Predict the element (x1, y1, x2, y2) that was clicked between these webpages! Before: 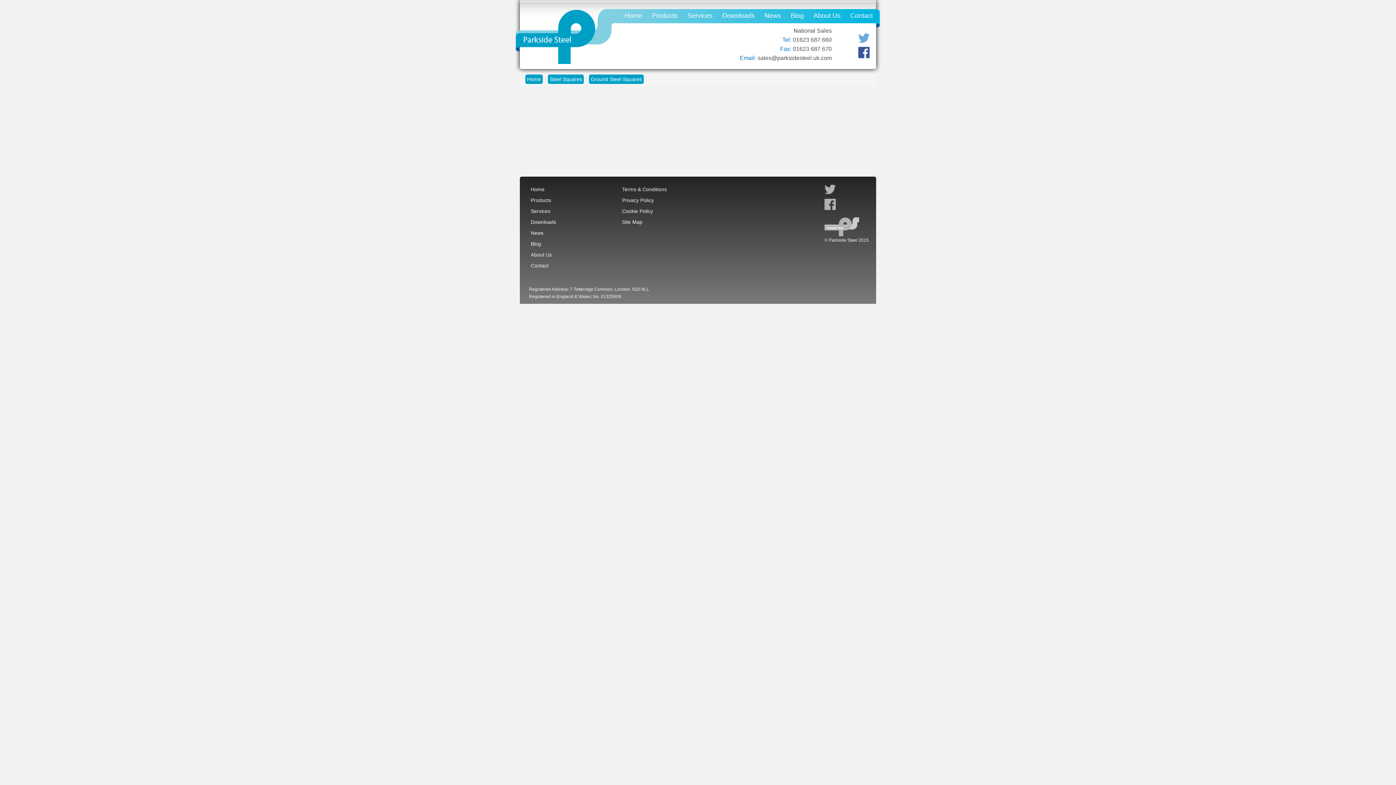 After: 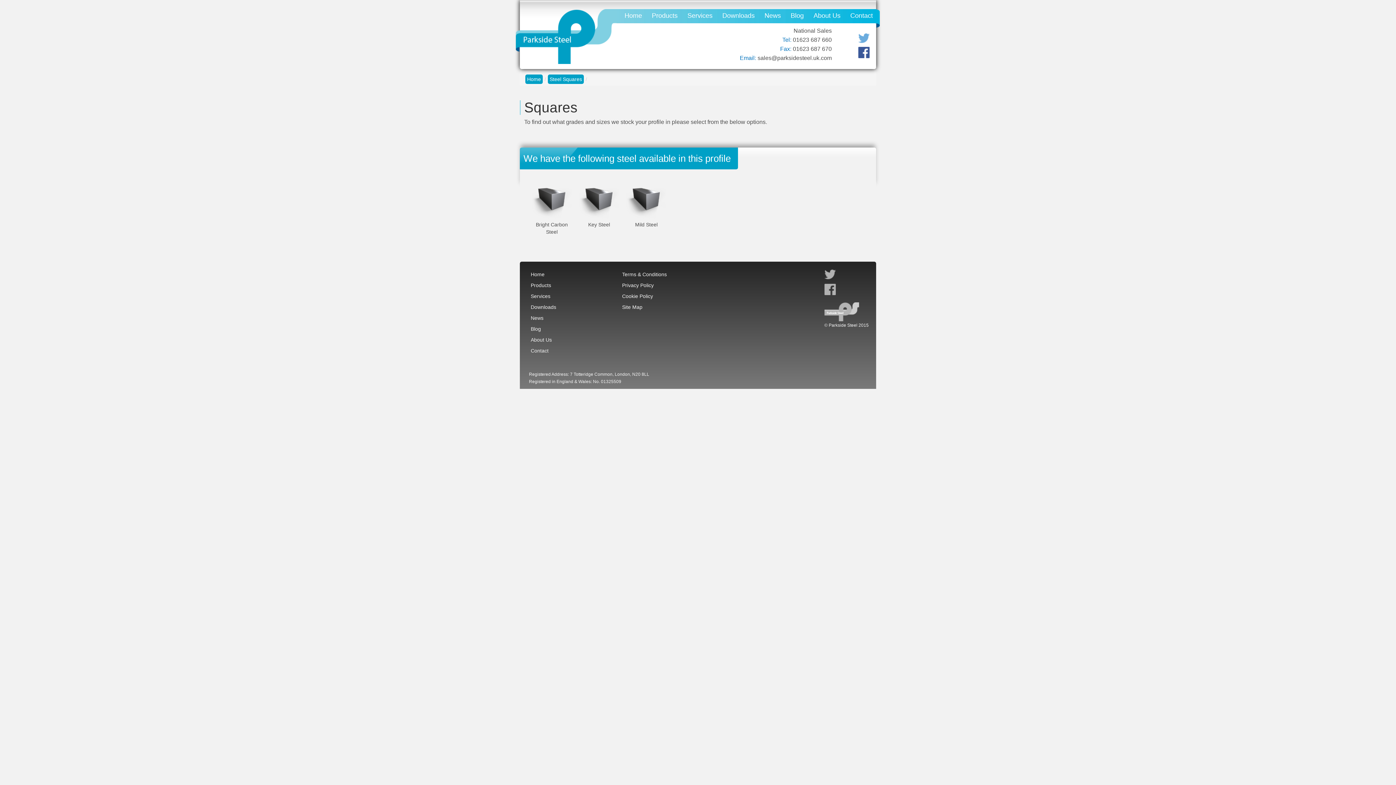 Action: bbox: (548, 74, 584, 84) label: Steel Squares